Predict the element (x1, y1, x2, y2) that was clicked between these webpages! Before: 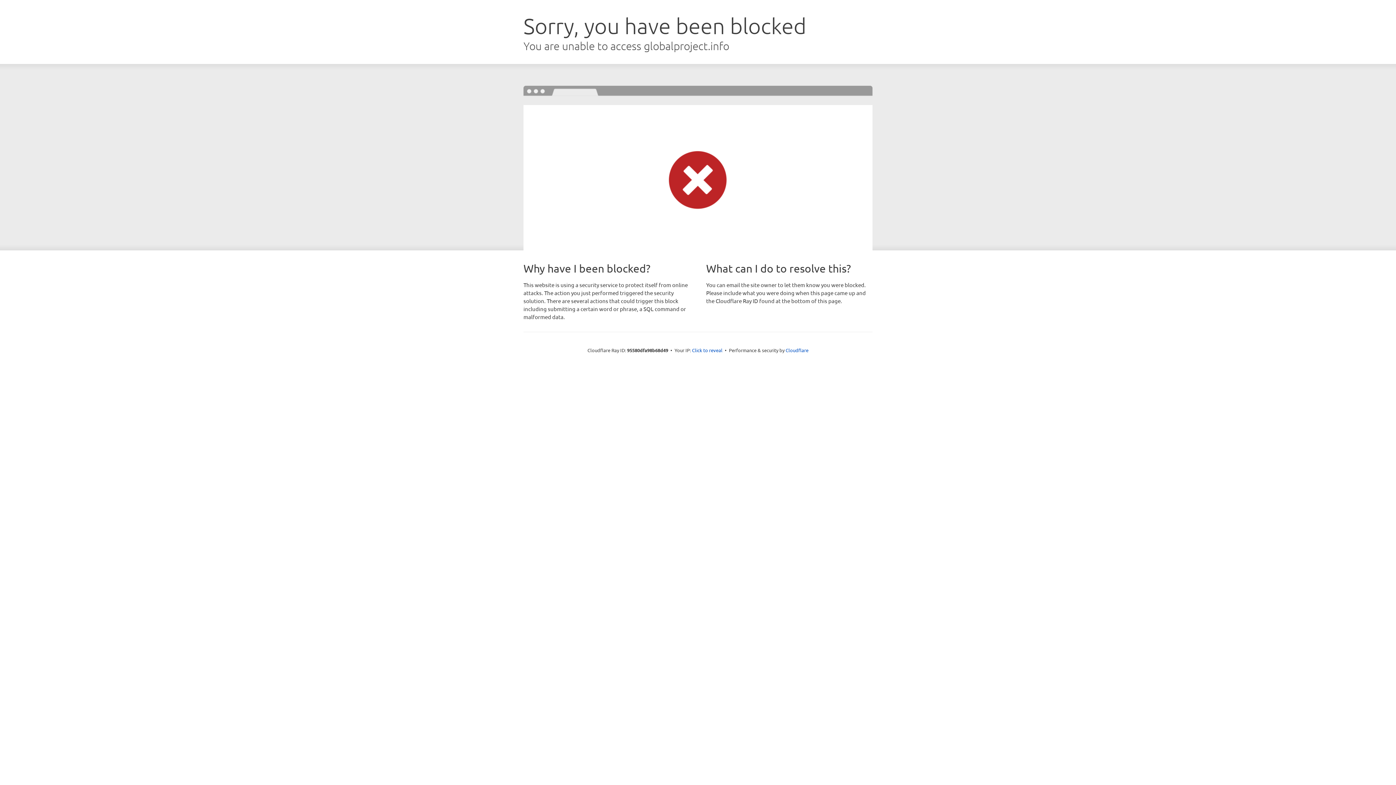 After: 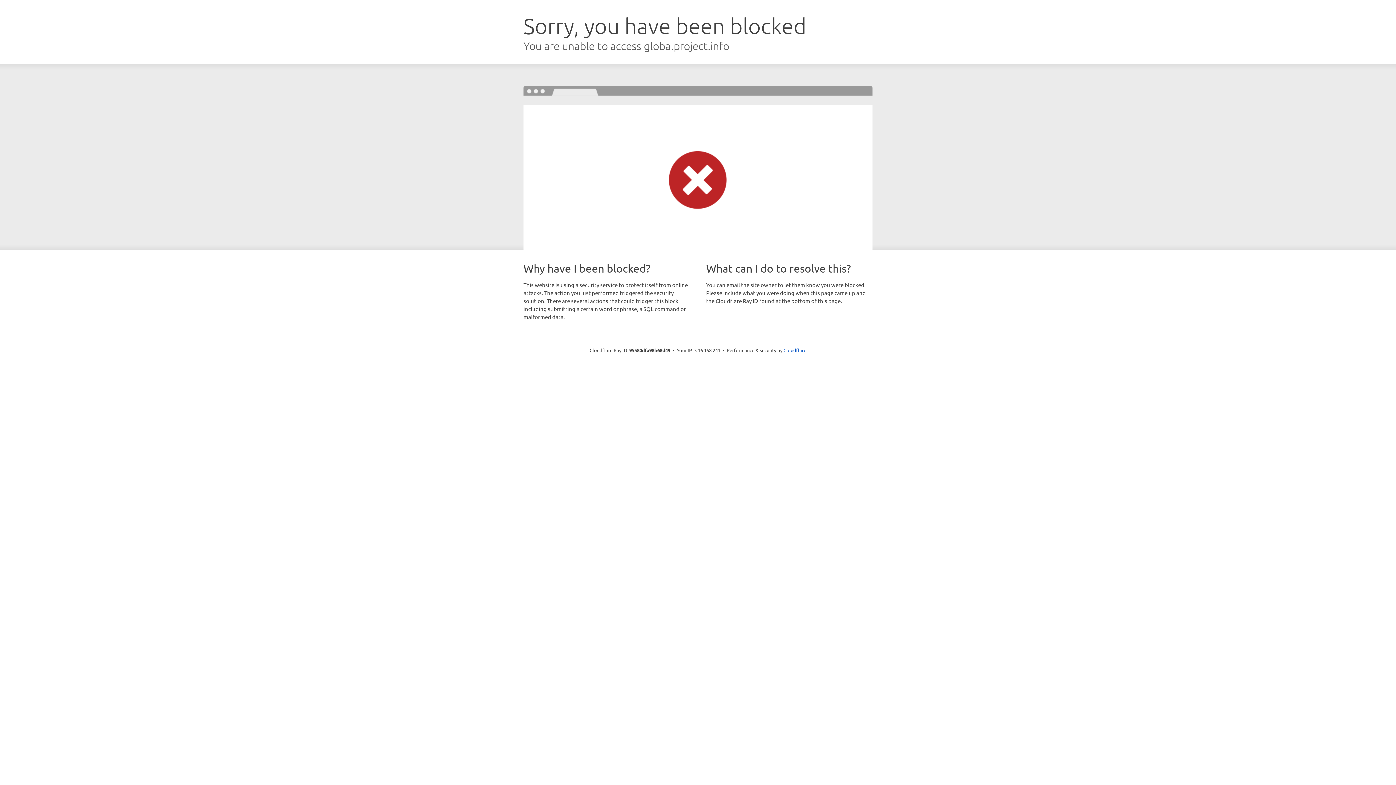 Action: bbox: (692, 346, 722, 353) label: Click to reveal